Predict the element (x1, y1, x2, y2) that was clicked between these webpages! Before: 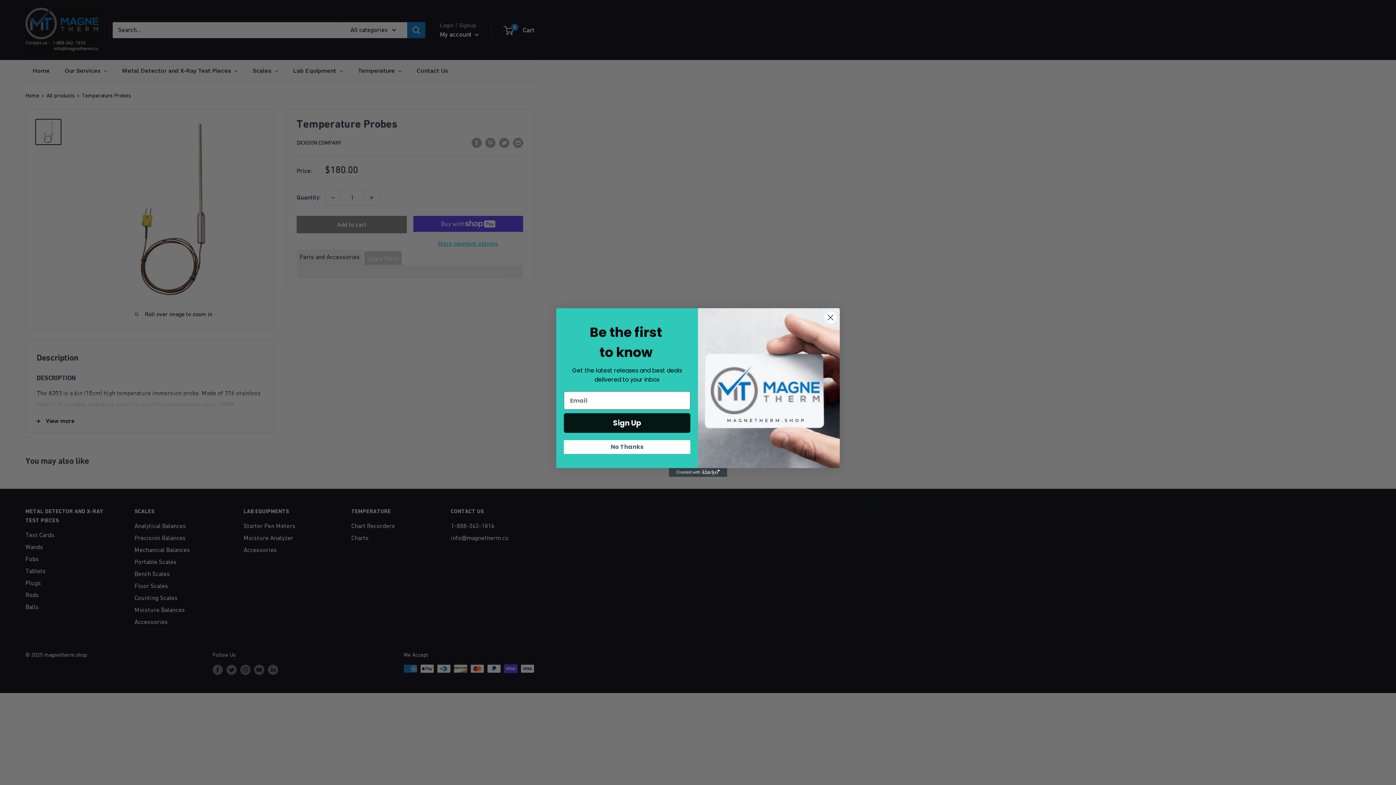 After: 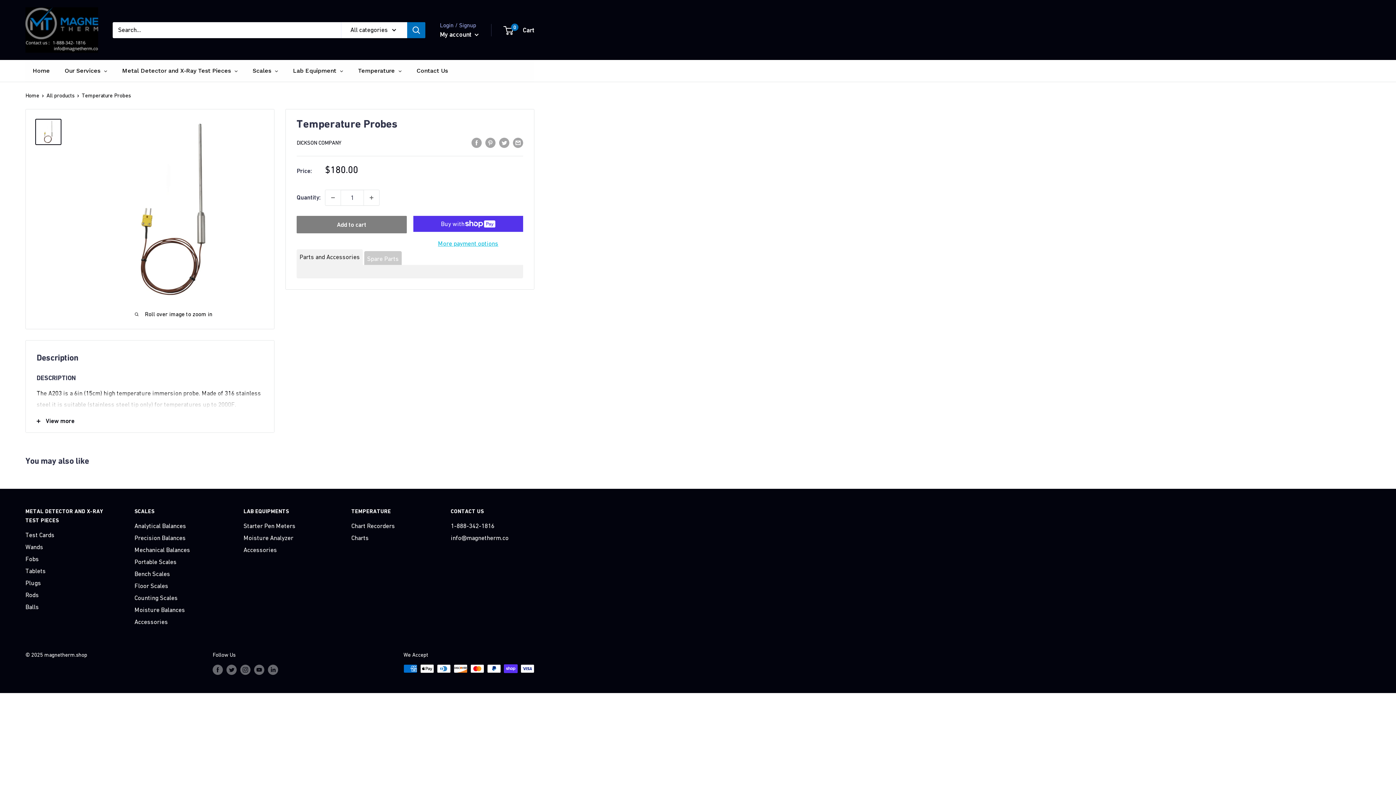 Action: label: Close dialog bbox: (824, 311, 837, 324)